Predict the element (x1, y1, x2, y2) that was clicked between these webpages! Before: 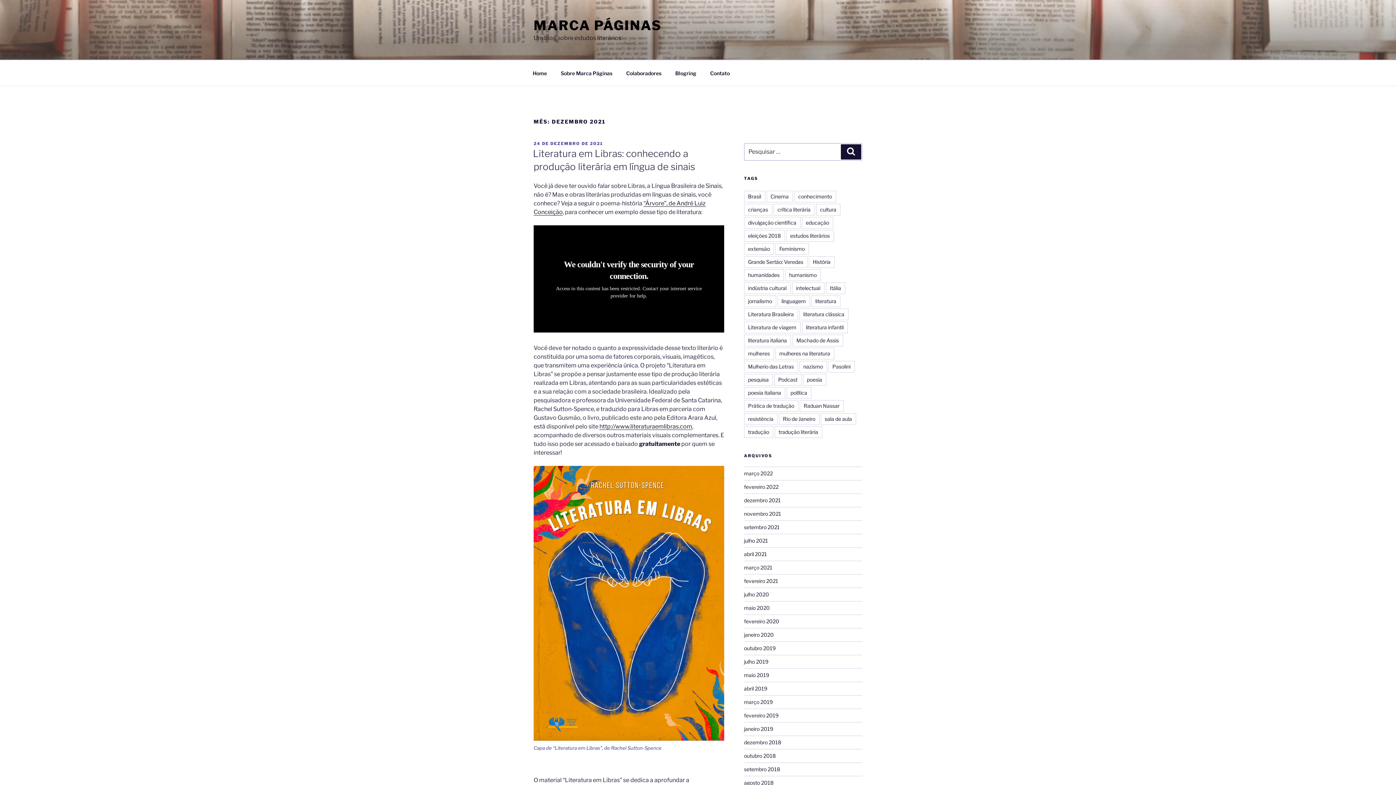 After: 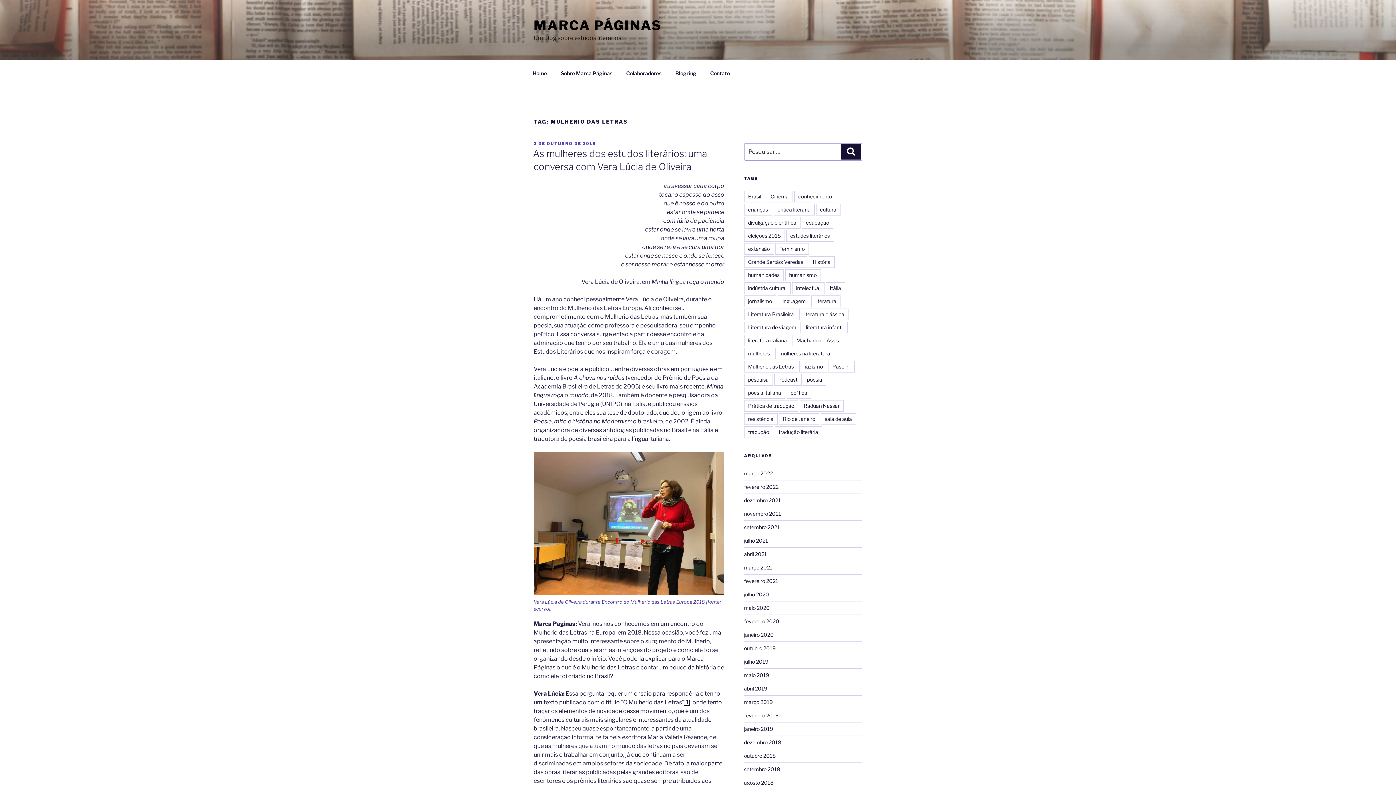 Action: label: Mulherio das Letras bbox: (744, 361, 798, 372)